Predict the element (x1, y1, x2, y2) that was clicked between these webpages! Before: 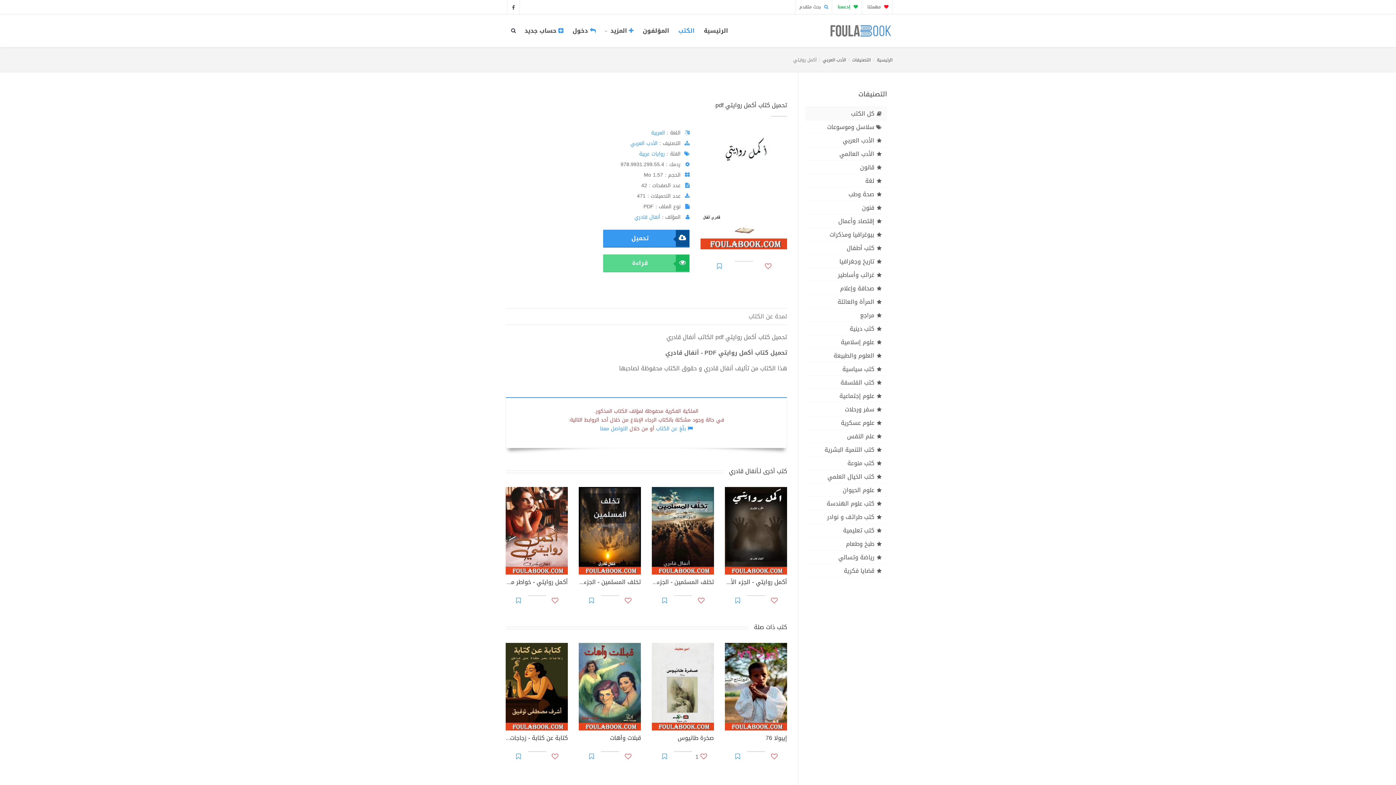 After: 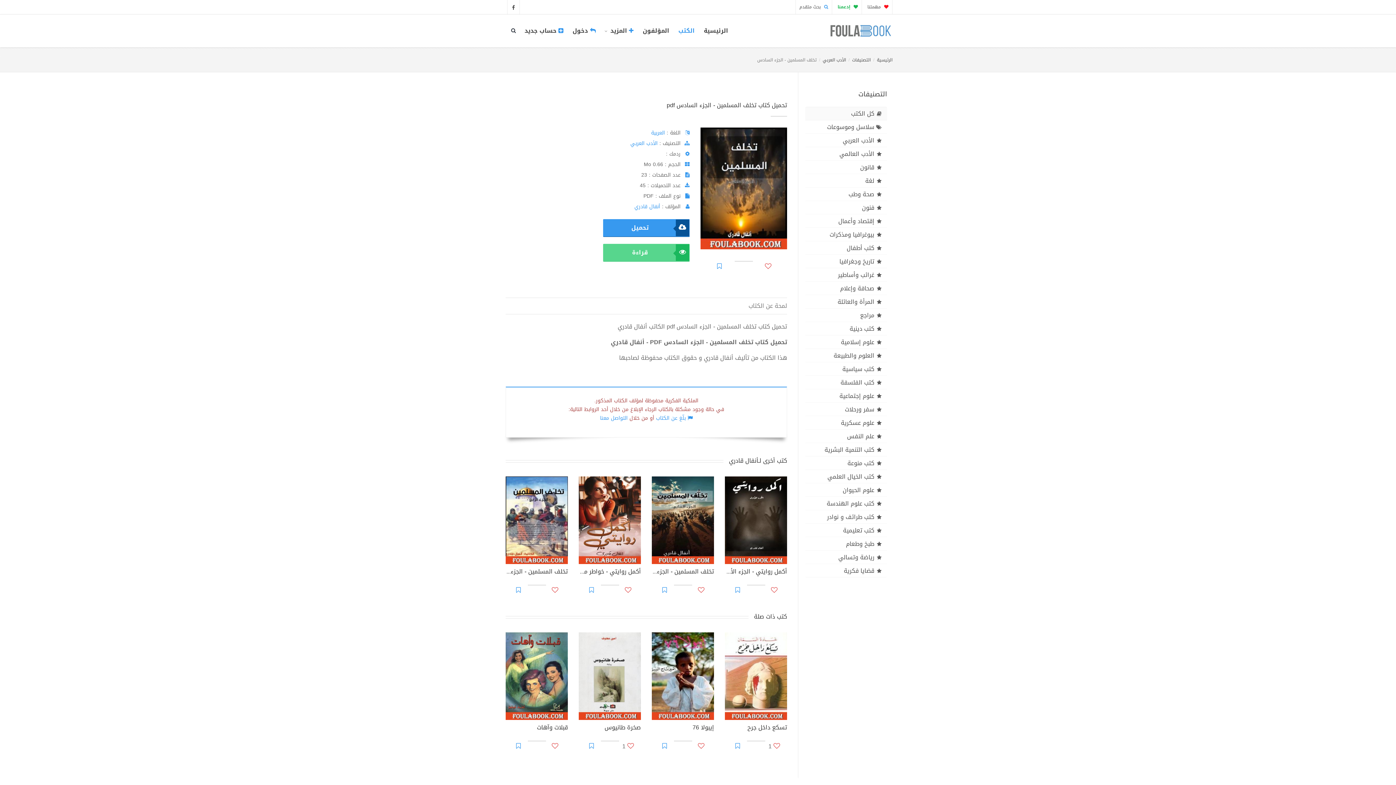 Action: label: تخلف المسلمين - الجزء السادس bbox: (578, 578, 641, 589)